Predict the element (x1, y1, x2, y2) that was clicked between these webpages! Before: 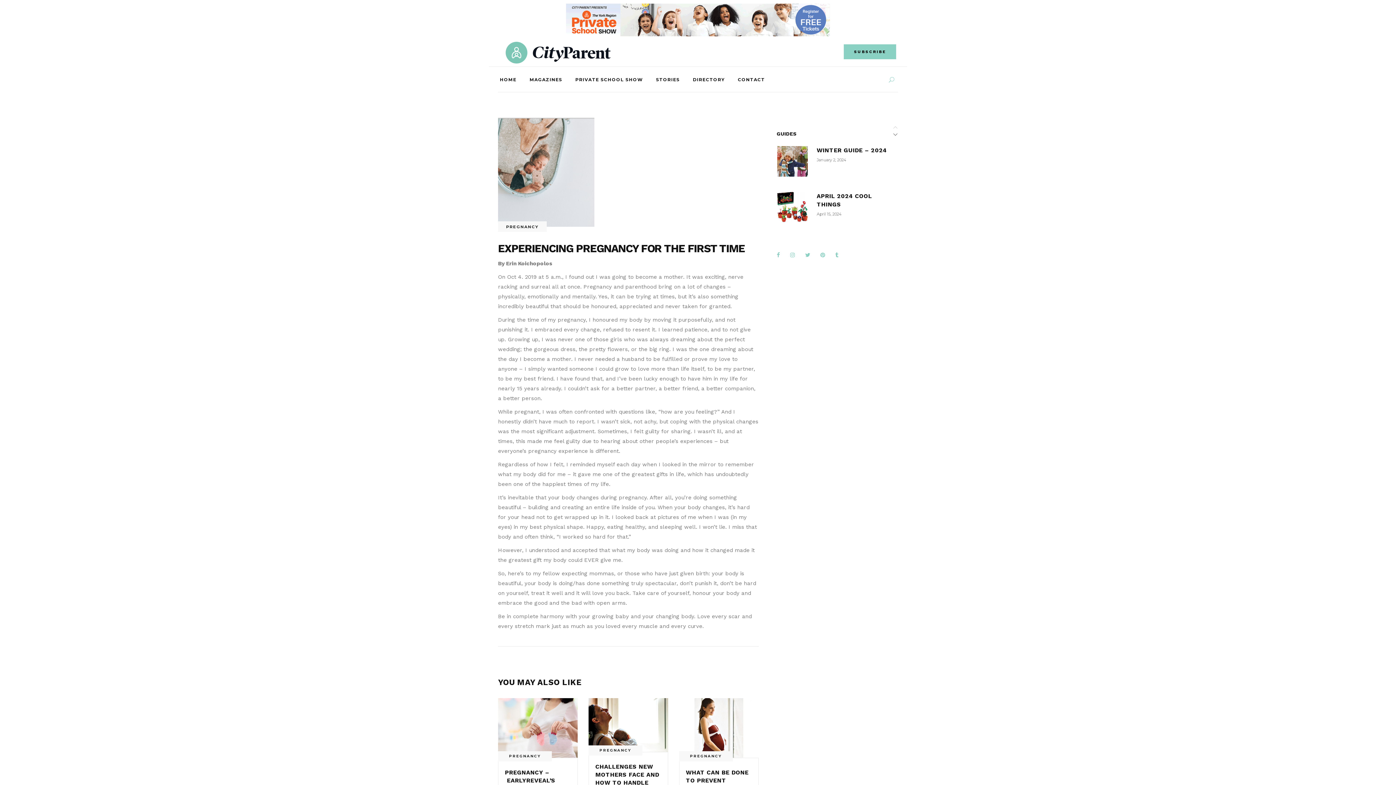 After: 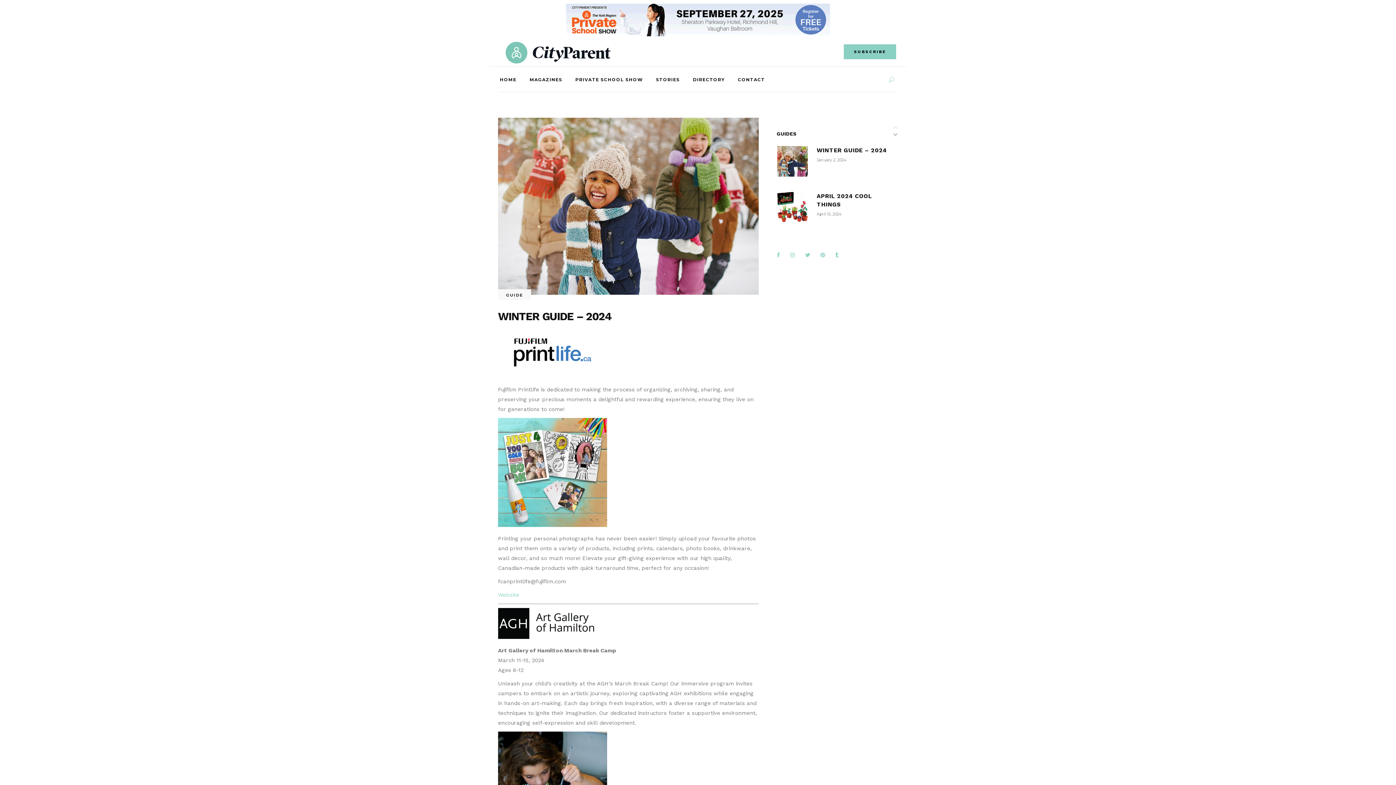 Action: bbox: (816, 146, 887, 153) label: WINTER GUIDE – 2024